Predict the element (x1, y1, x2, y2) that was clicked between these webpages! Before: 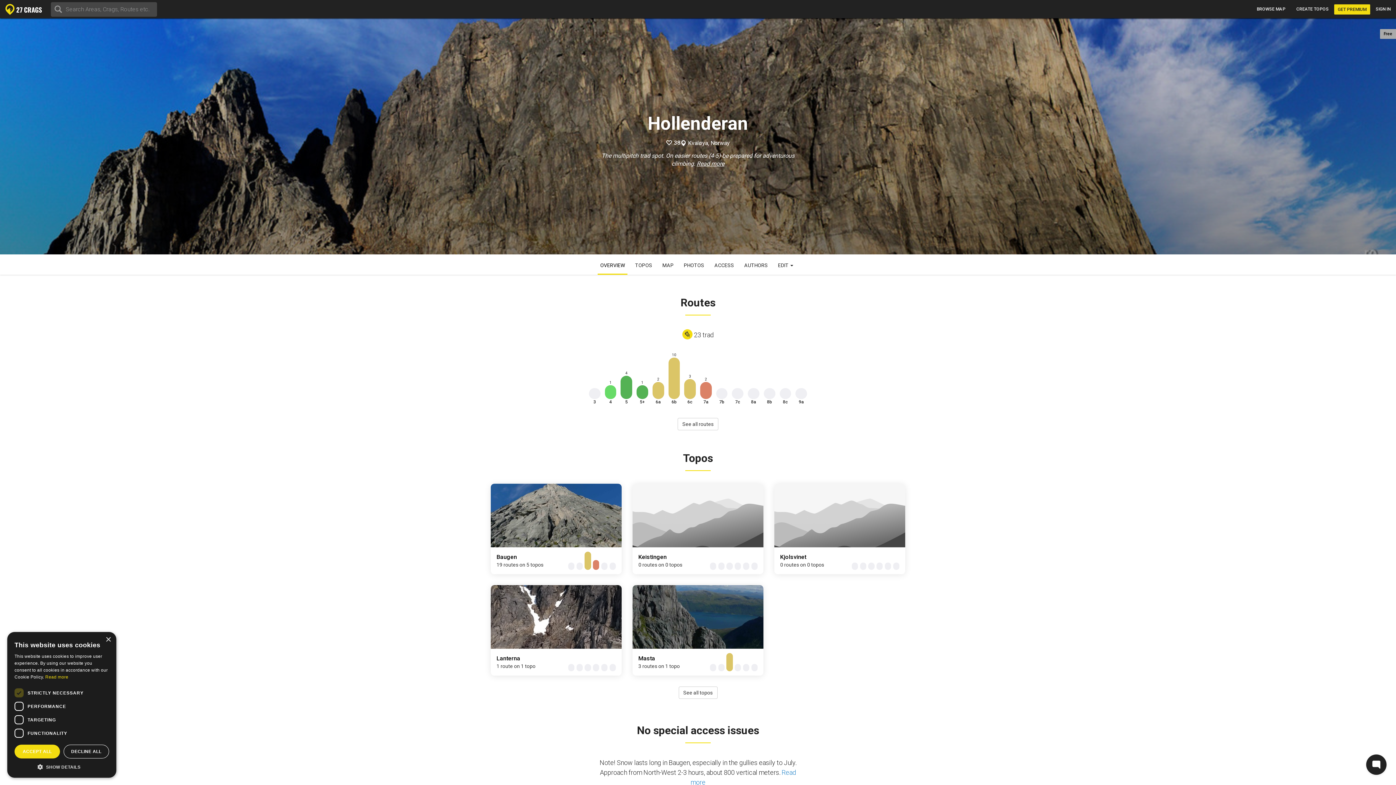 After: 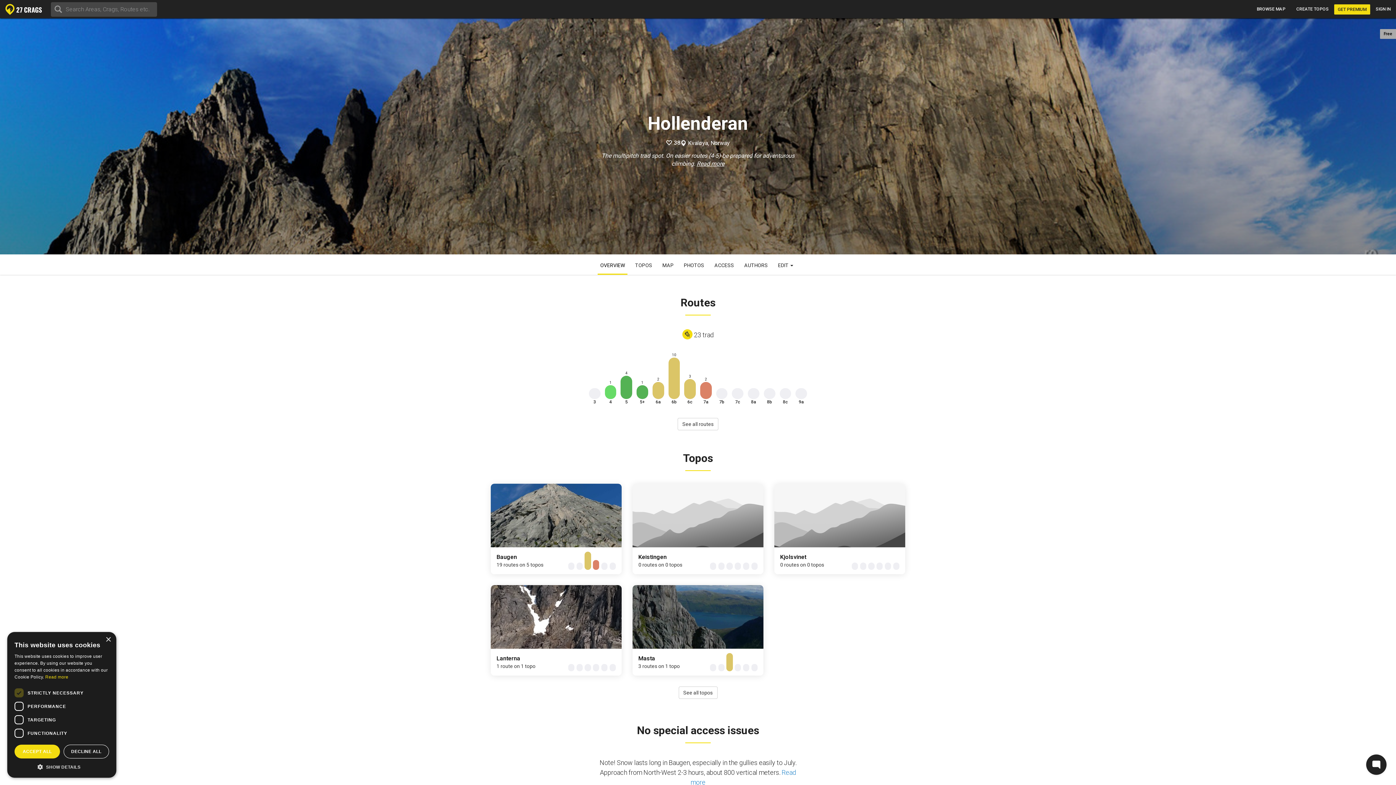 Action: bbox: (678, 686, 717, 699) label: See all topos